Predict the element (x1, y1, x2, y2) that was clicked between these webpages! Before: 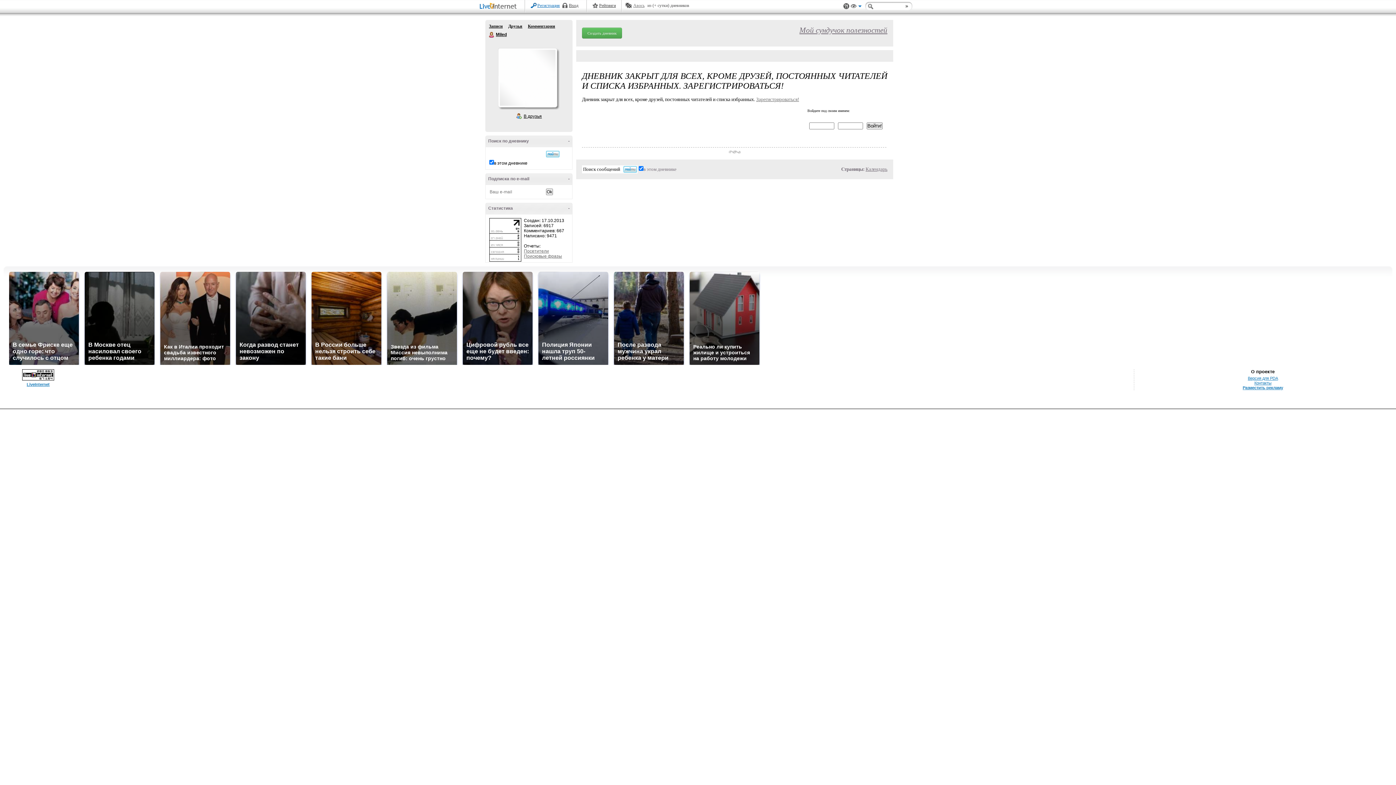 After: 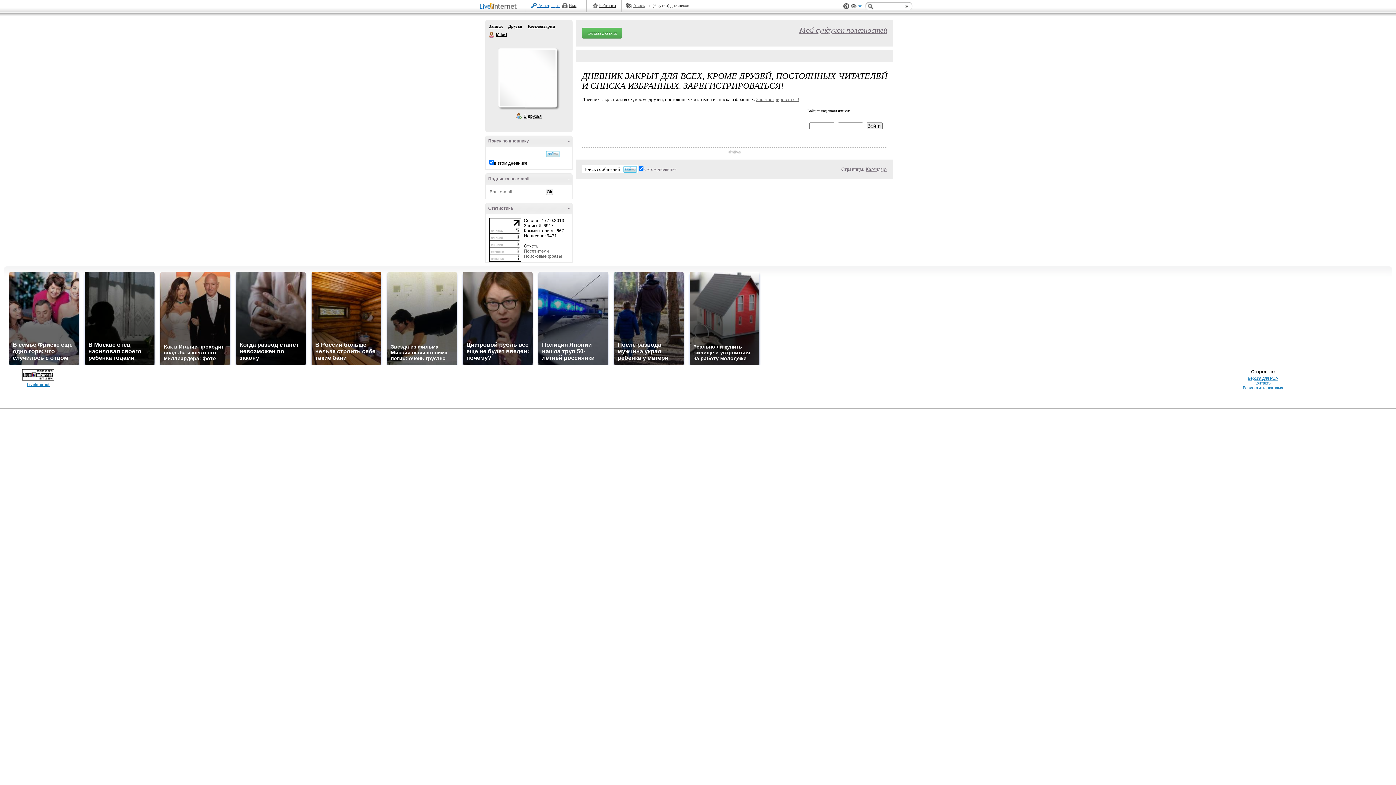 Action: label: Miled bbox: (489, 32, 494, 37)